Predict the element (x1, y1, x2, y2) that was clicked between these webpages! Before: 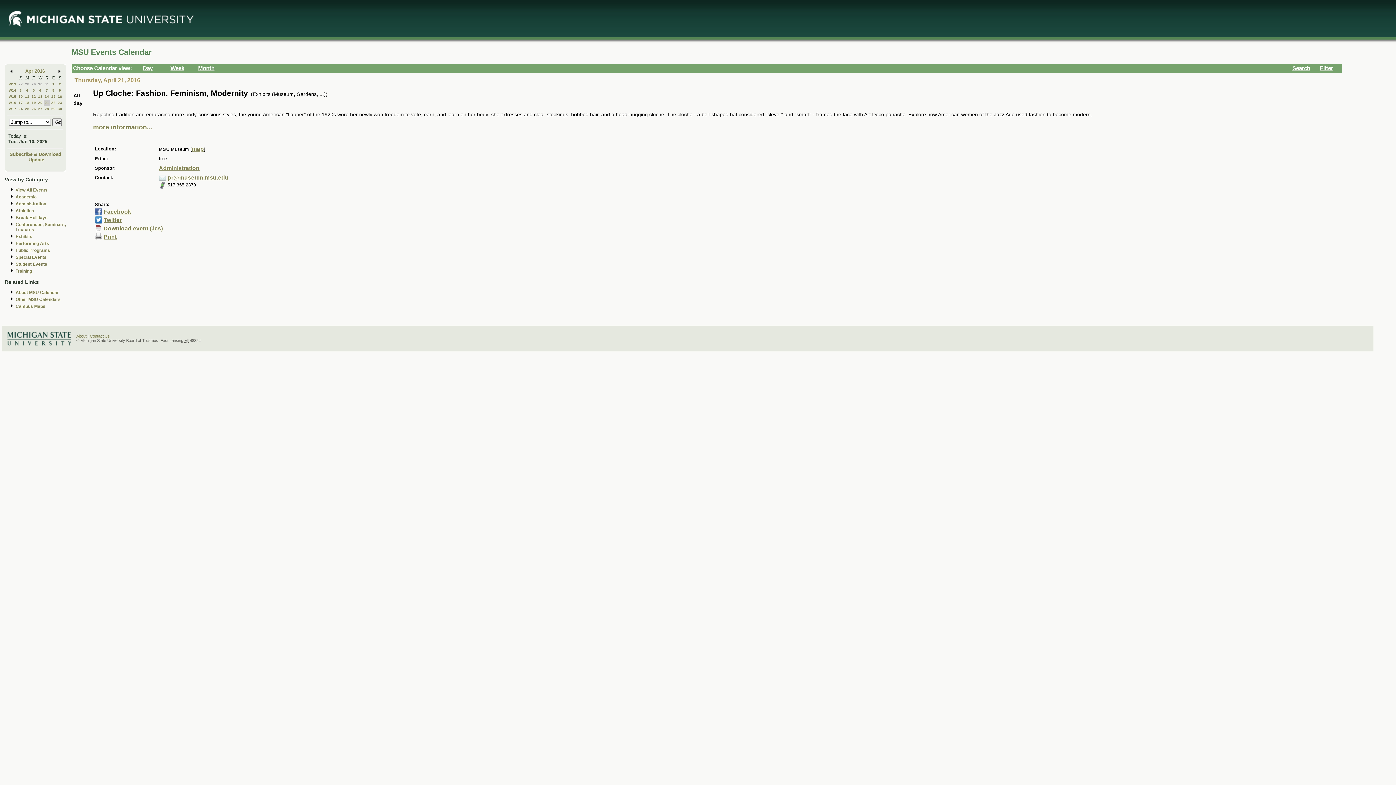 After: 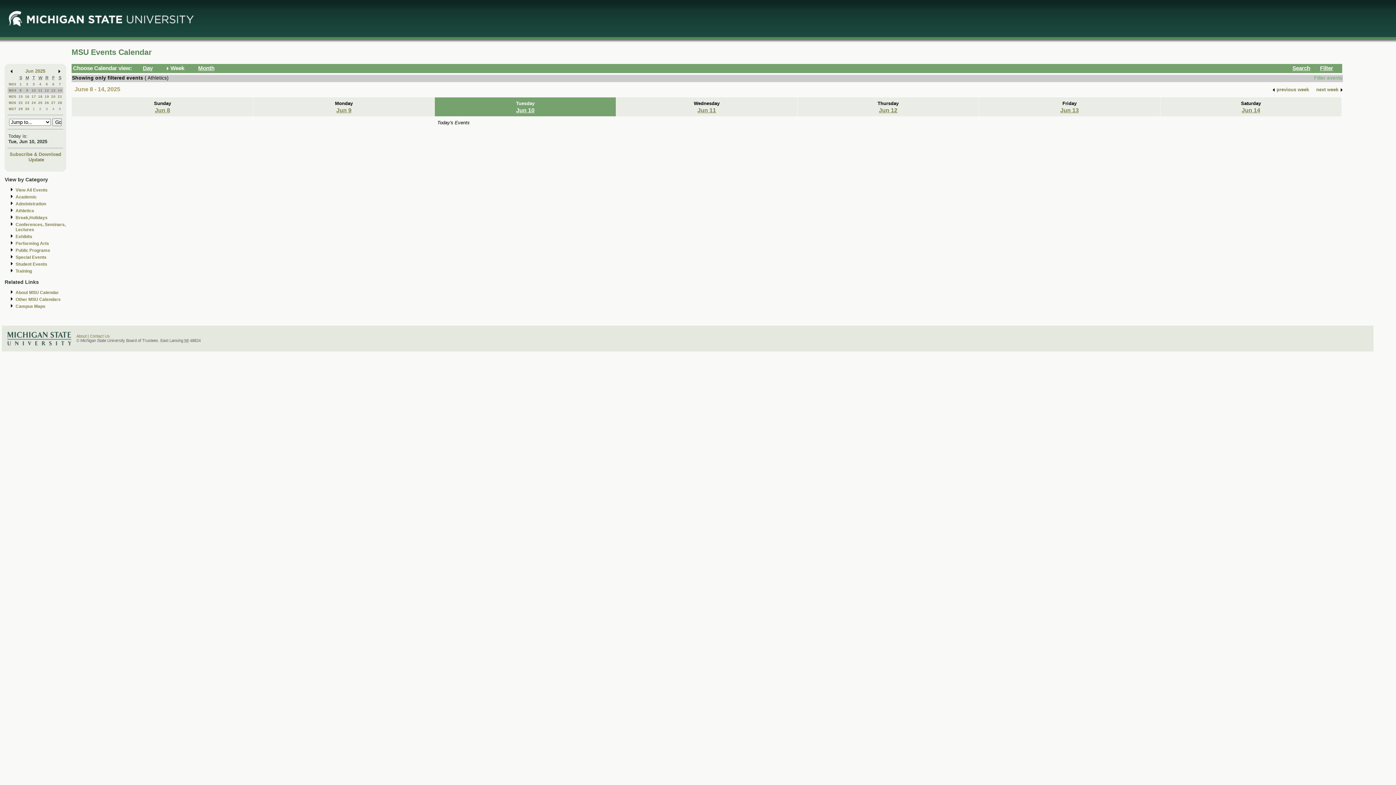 Action: label: Athletics bbox: (15, 208, 34, 213)